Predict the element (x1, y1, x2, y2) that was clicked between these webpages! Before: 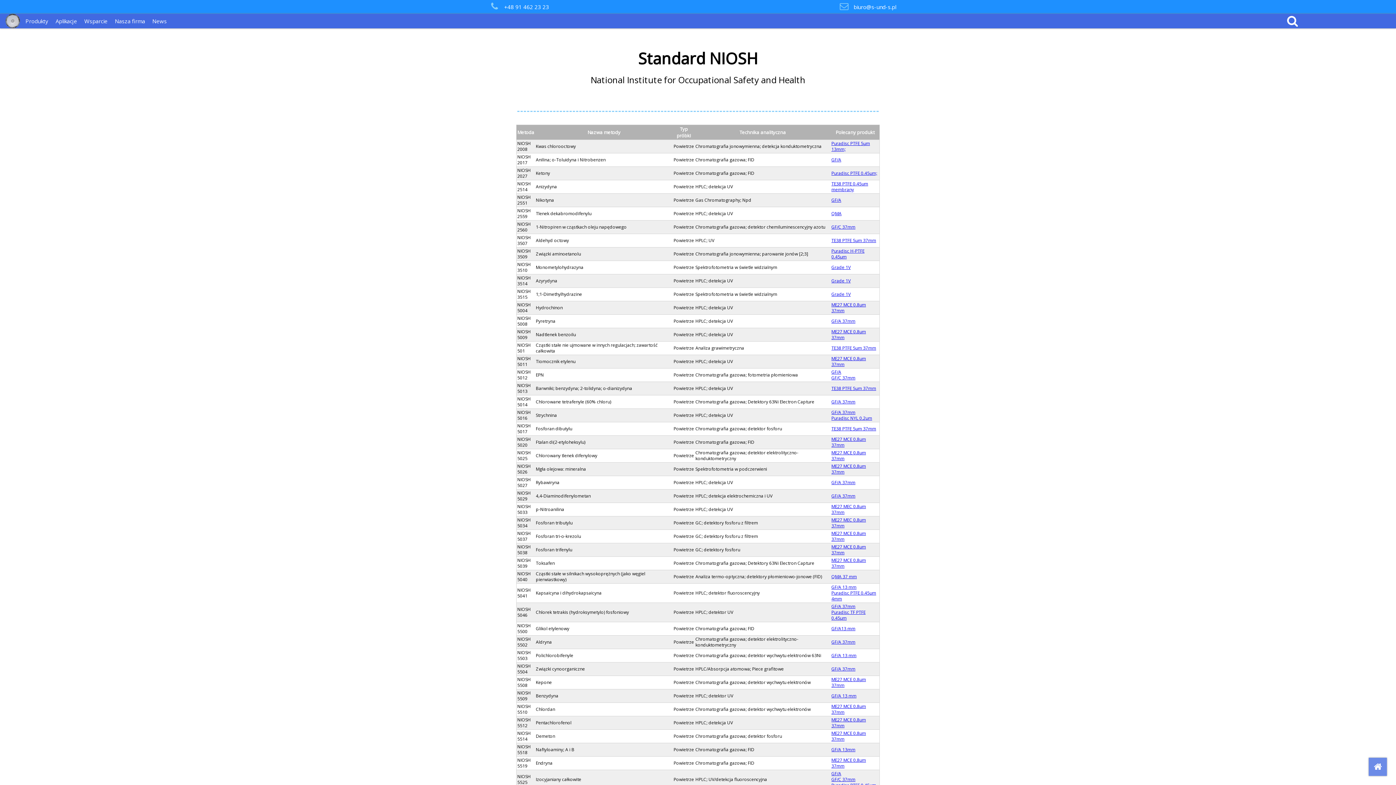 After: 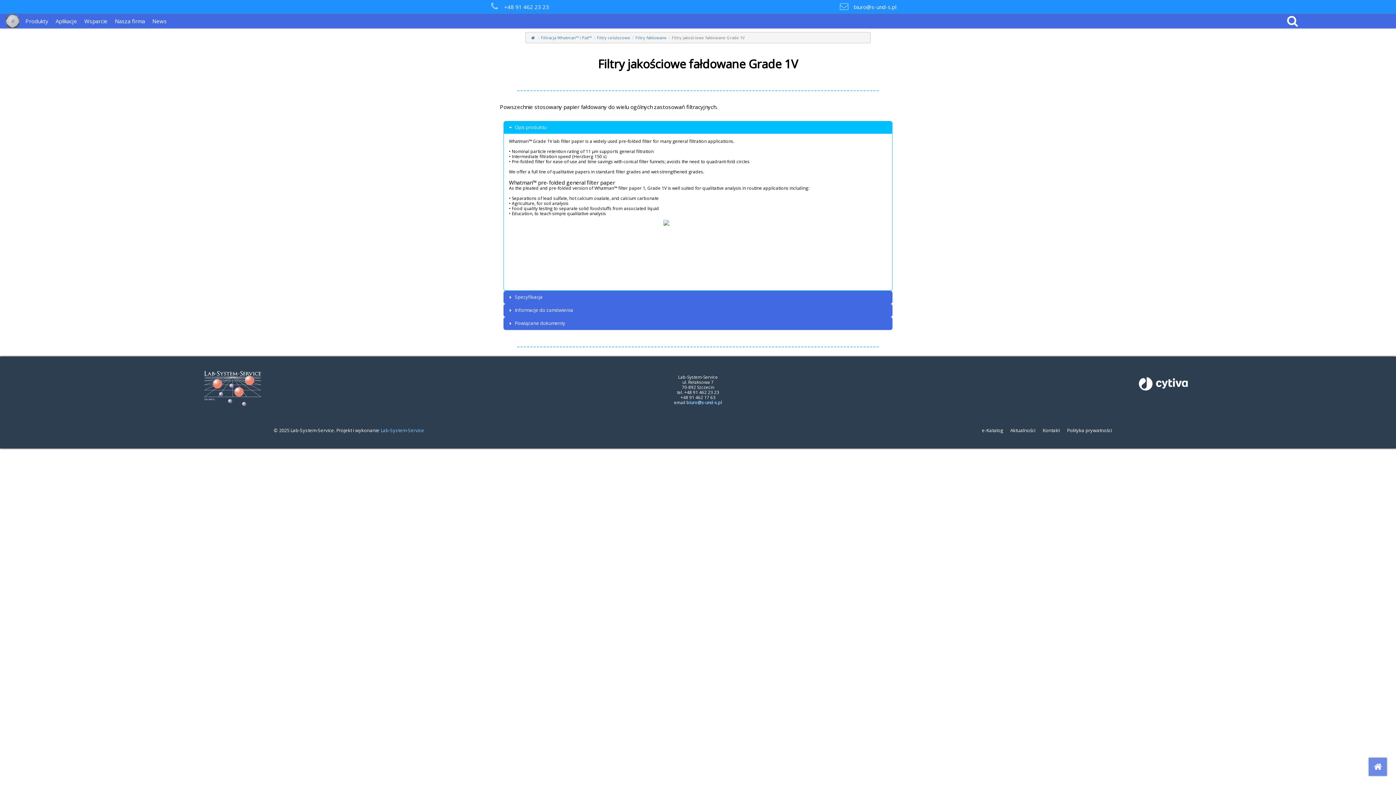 Action: label: Grade 1V bbox: (831, 291, 850, 297)